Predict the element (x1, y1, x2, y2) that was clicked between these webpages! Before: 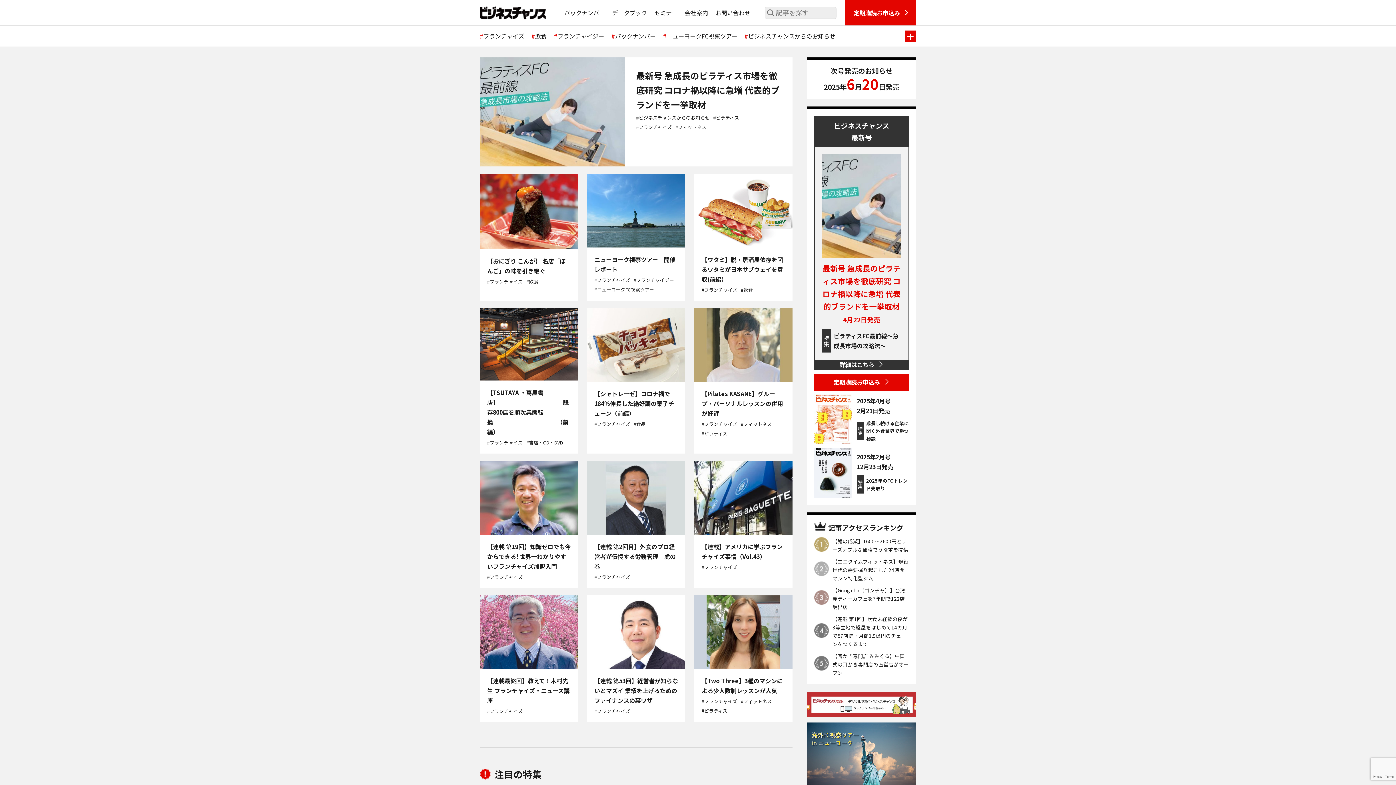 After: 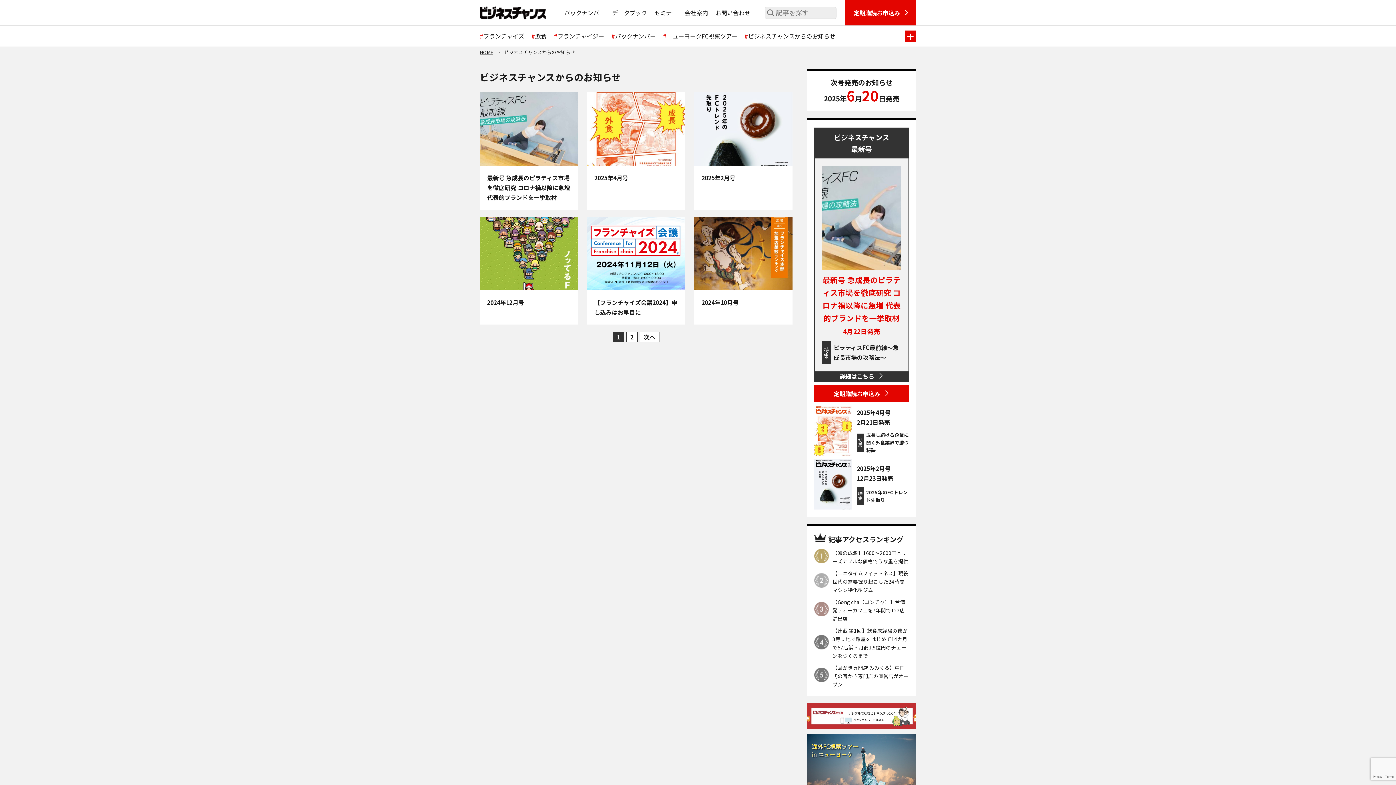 Action: bbox: (744, 31, 835, 40) label: ビジネスチャンスからのお知らせ